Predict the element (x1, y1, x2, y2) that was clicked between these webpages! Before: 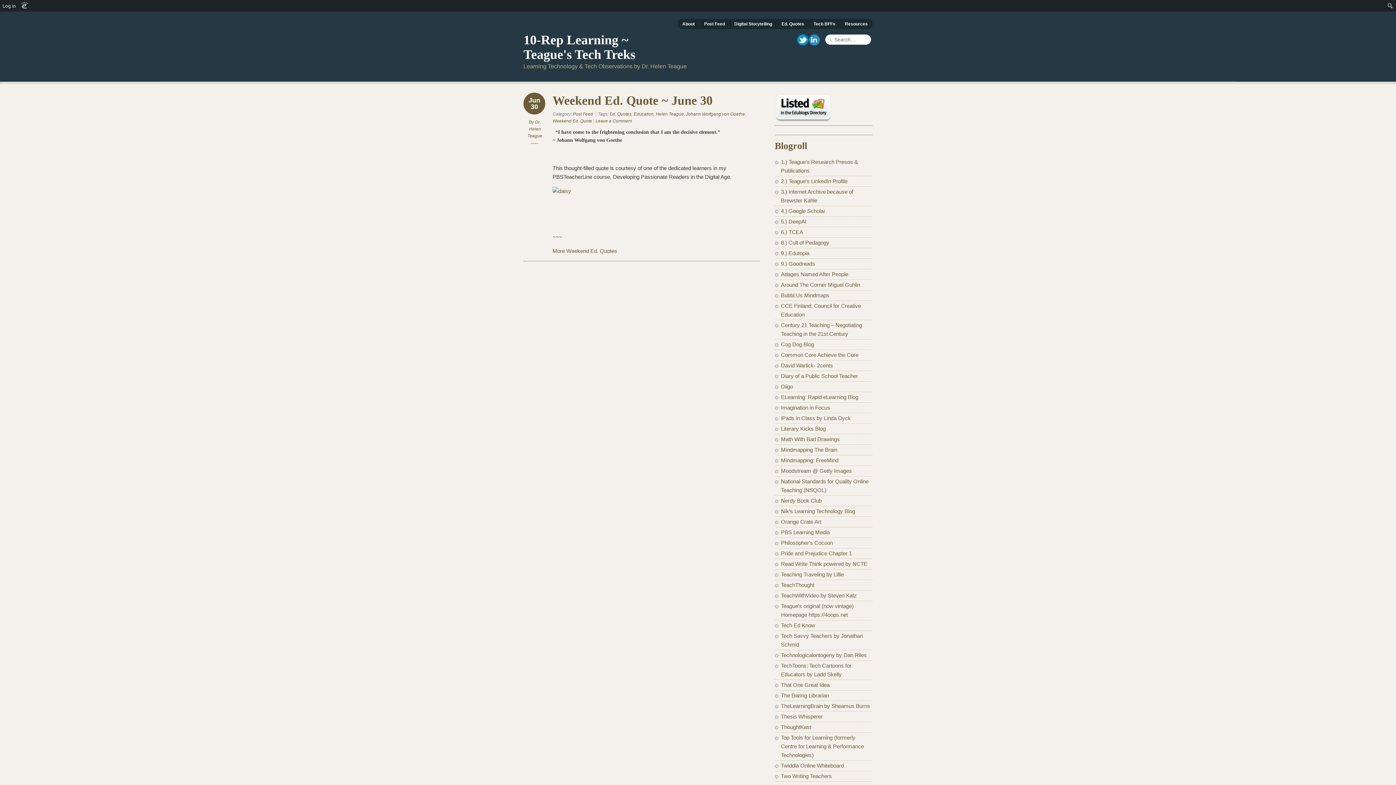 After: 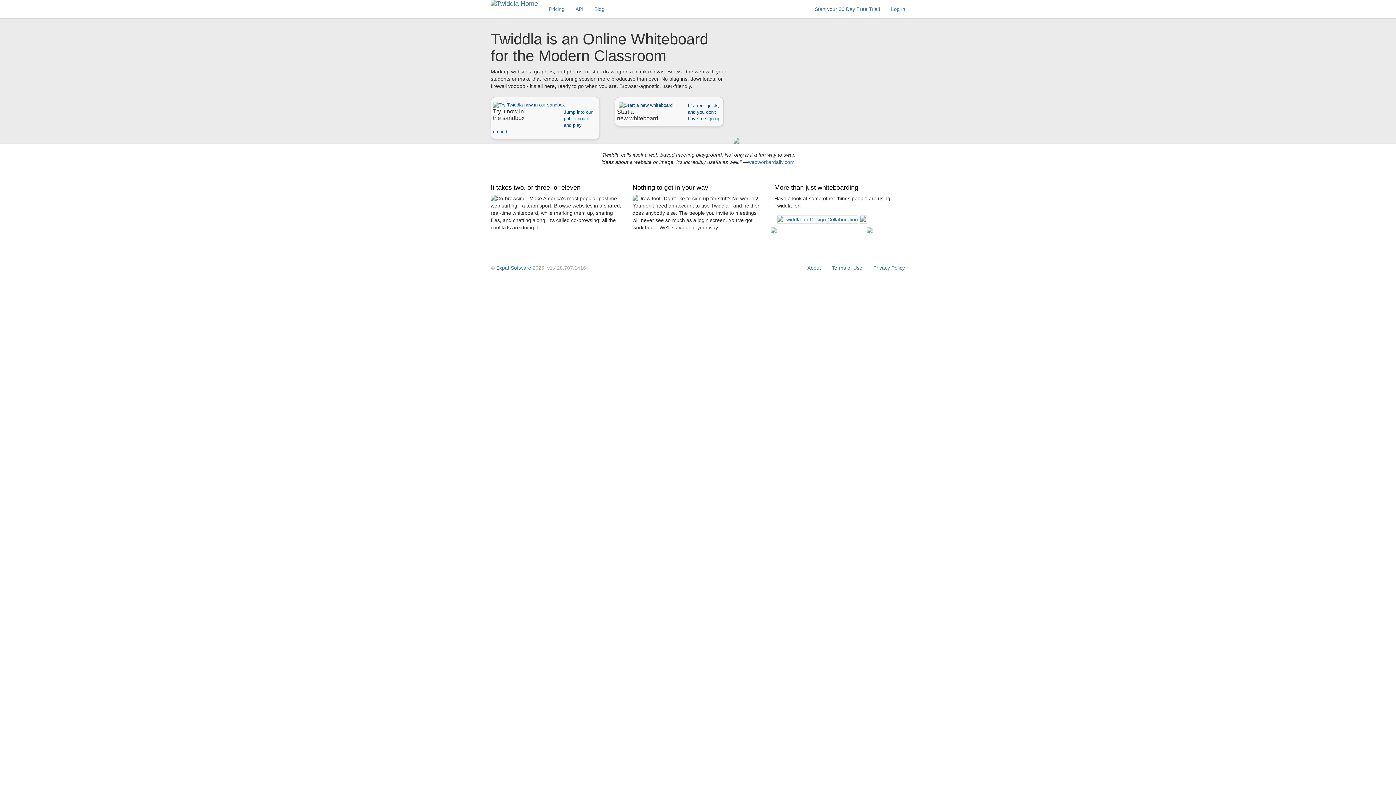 Action: bbox: (781, 762, 844, 769) label: Twiddla Online Whiteboard